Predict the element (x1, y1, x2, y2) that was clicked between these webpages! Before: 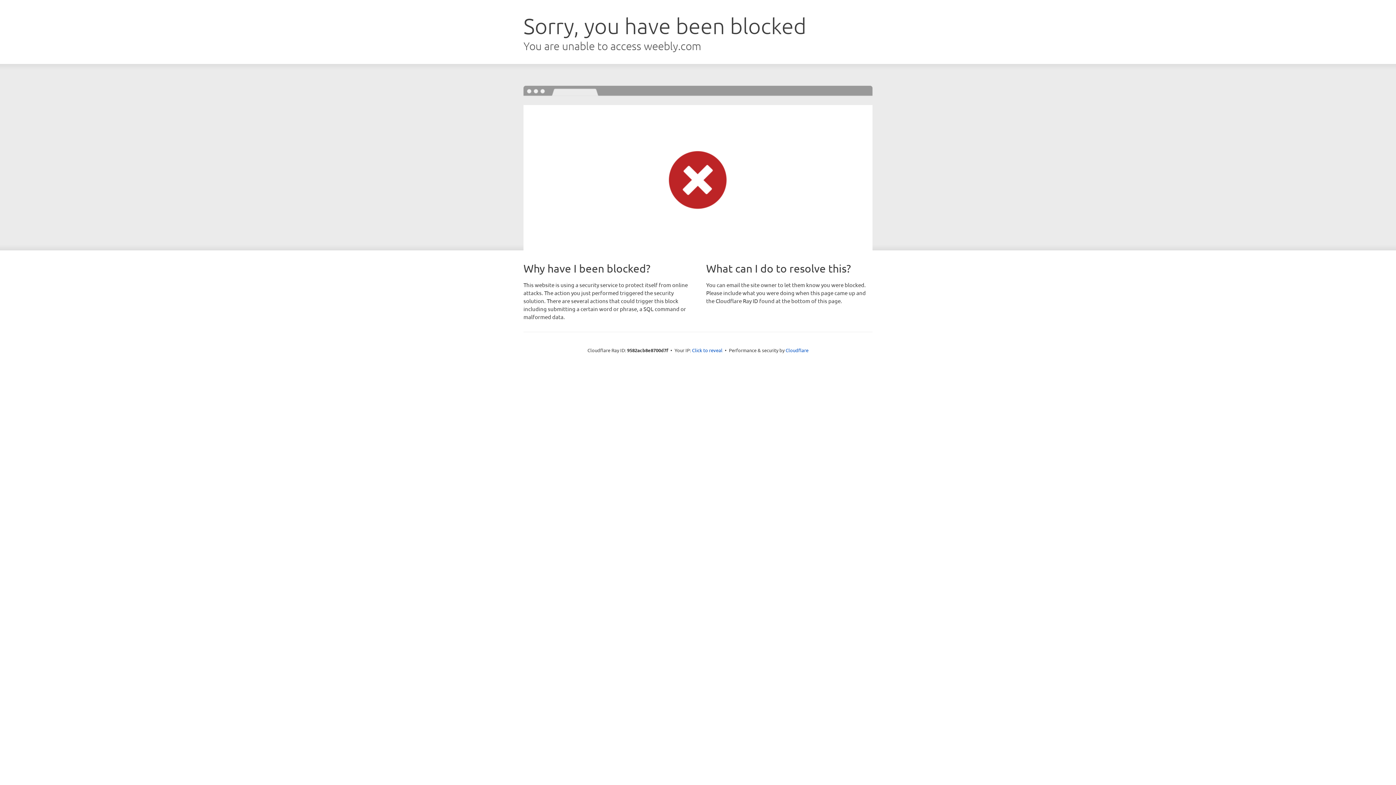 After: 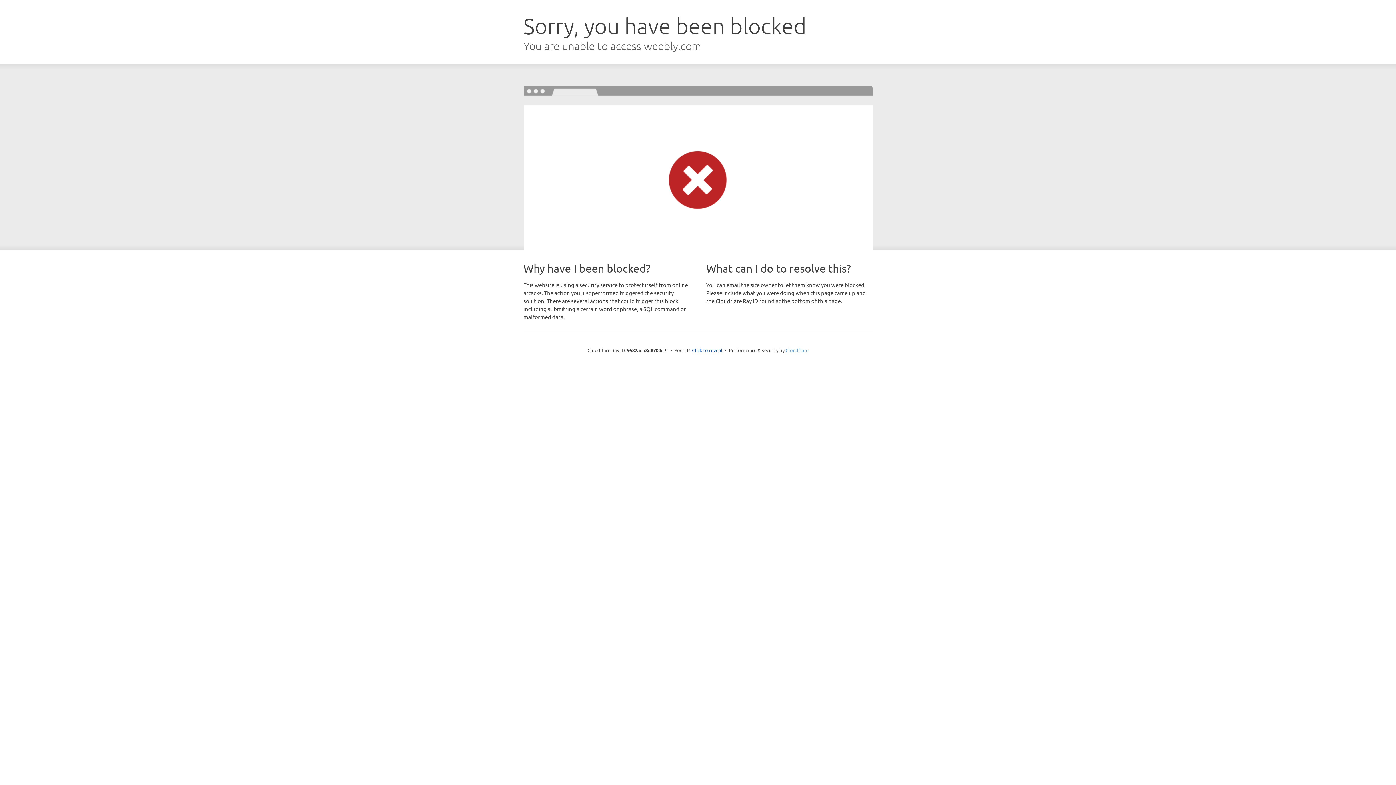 Action: bbox: (785, 347, 808, 353) label: Cloudflare